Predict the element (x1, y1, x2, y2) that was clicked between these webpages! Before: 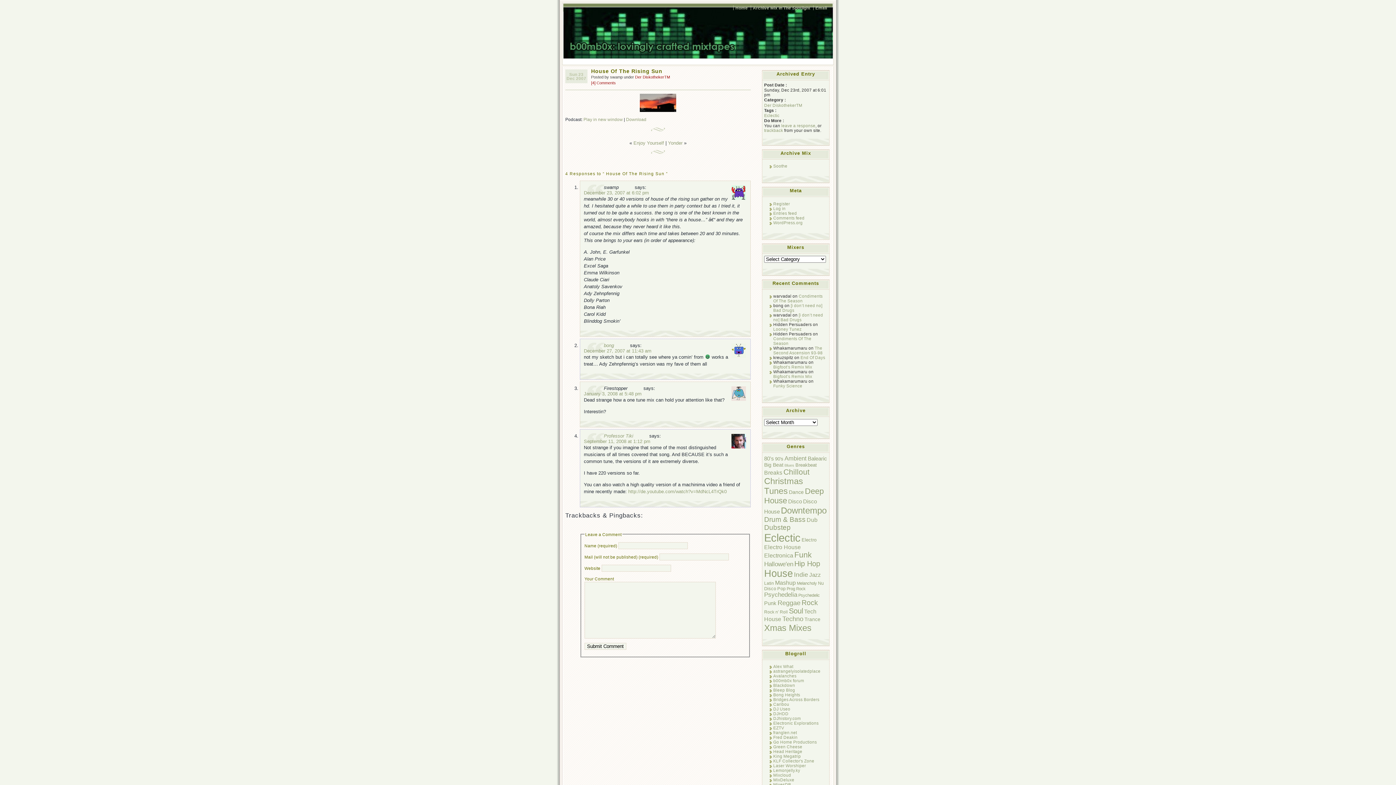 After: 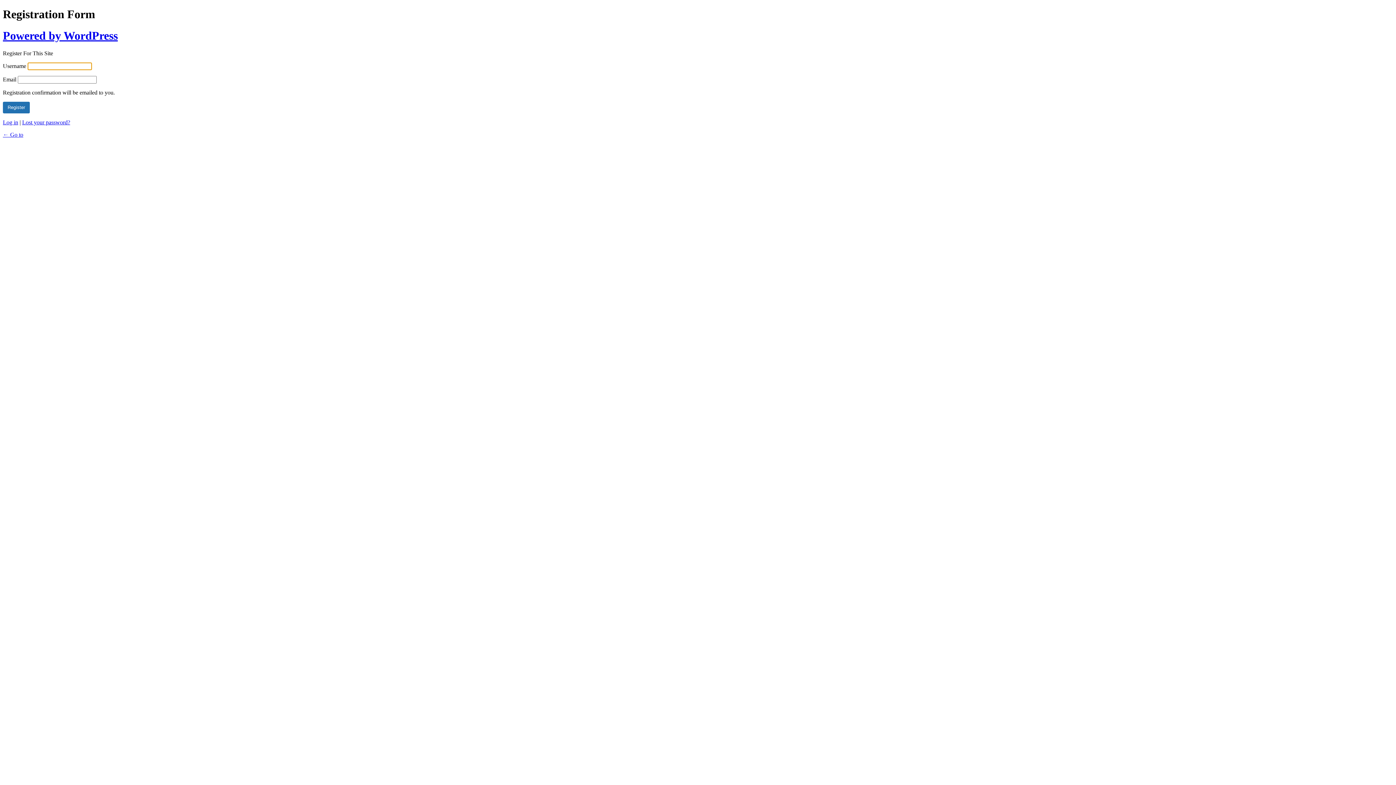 Action: label: Register bbox: (773, 201, 790, 206)